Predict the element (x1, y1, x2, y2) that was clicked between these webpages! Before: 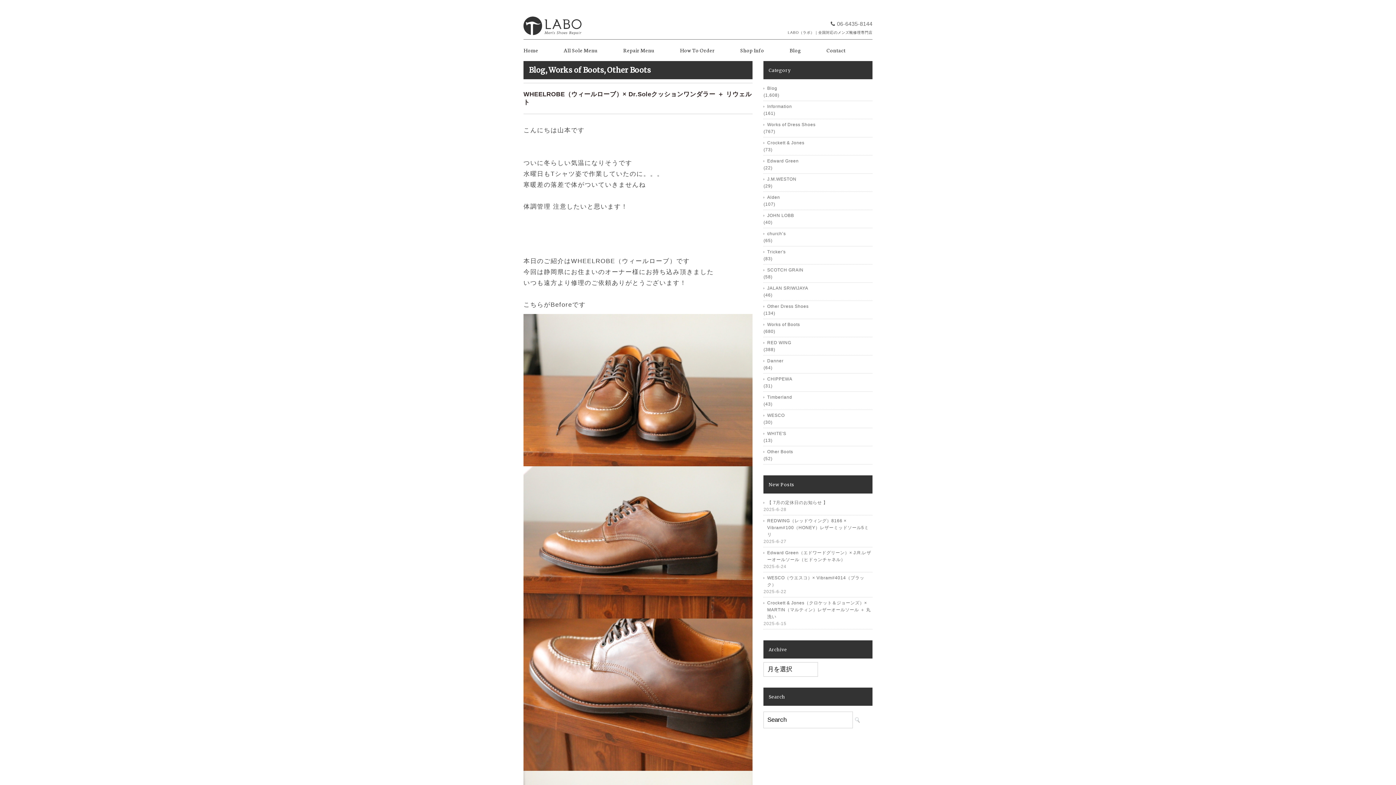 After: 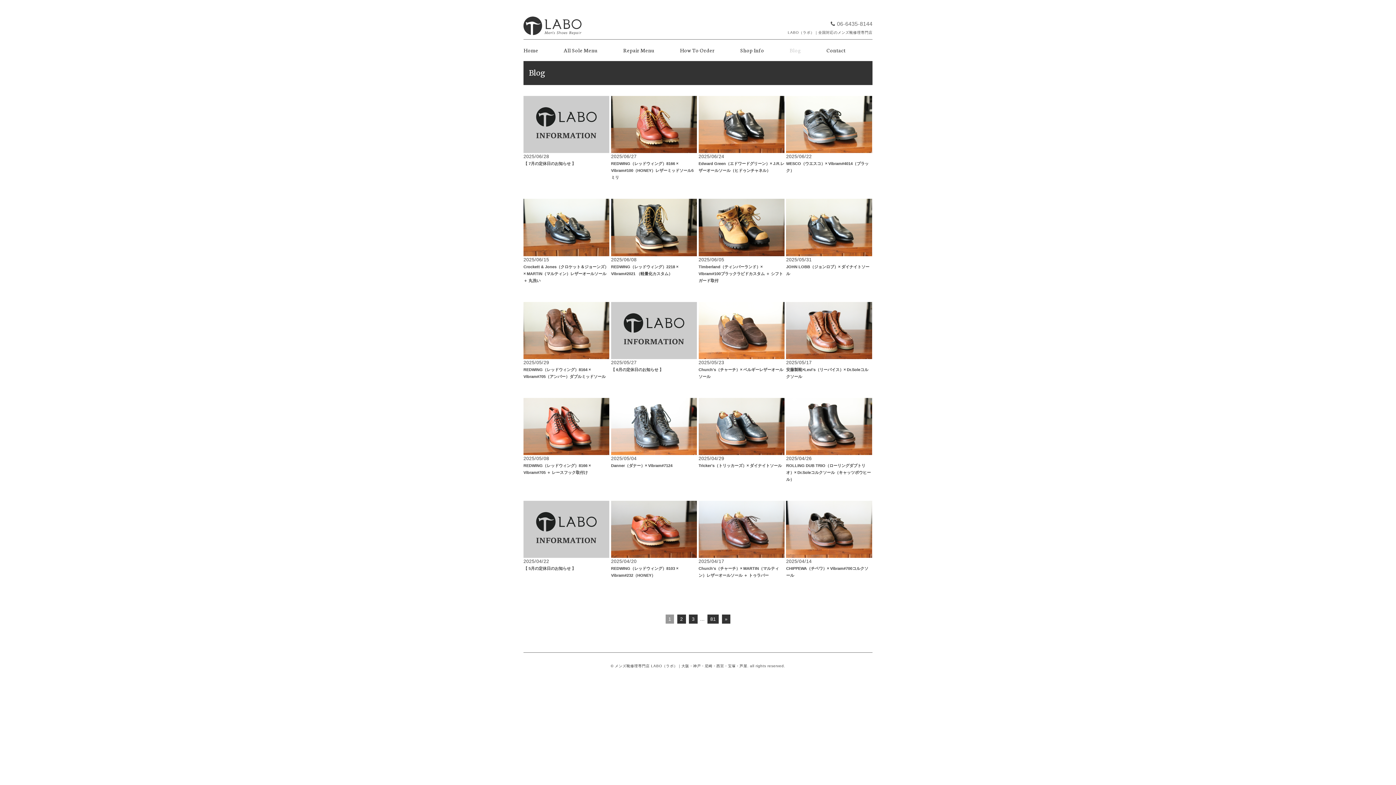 Action: bbox: (529, 65, 545, 74) label: Blog